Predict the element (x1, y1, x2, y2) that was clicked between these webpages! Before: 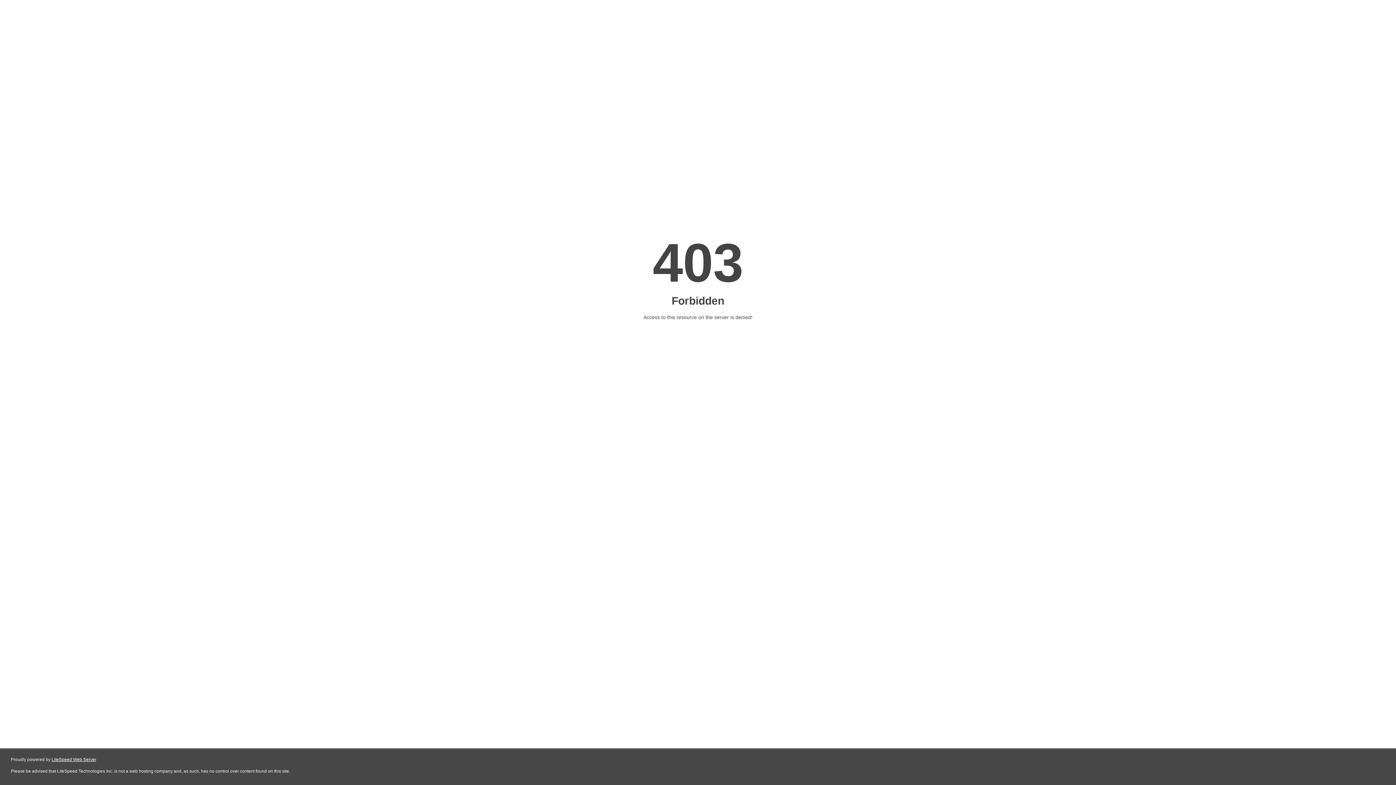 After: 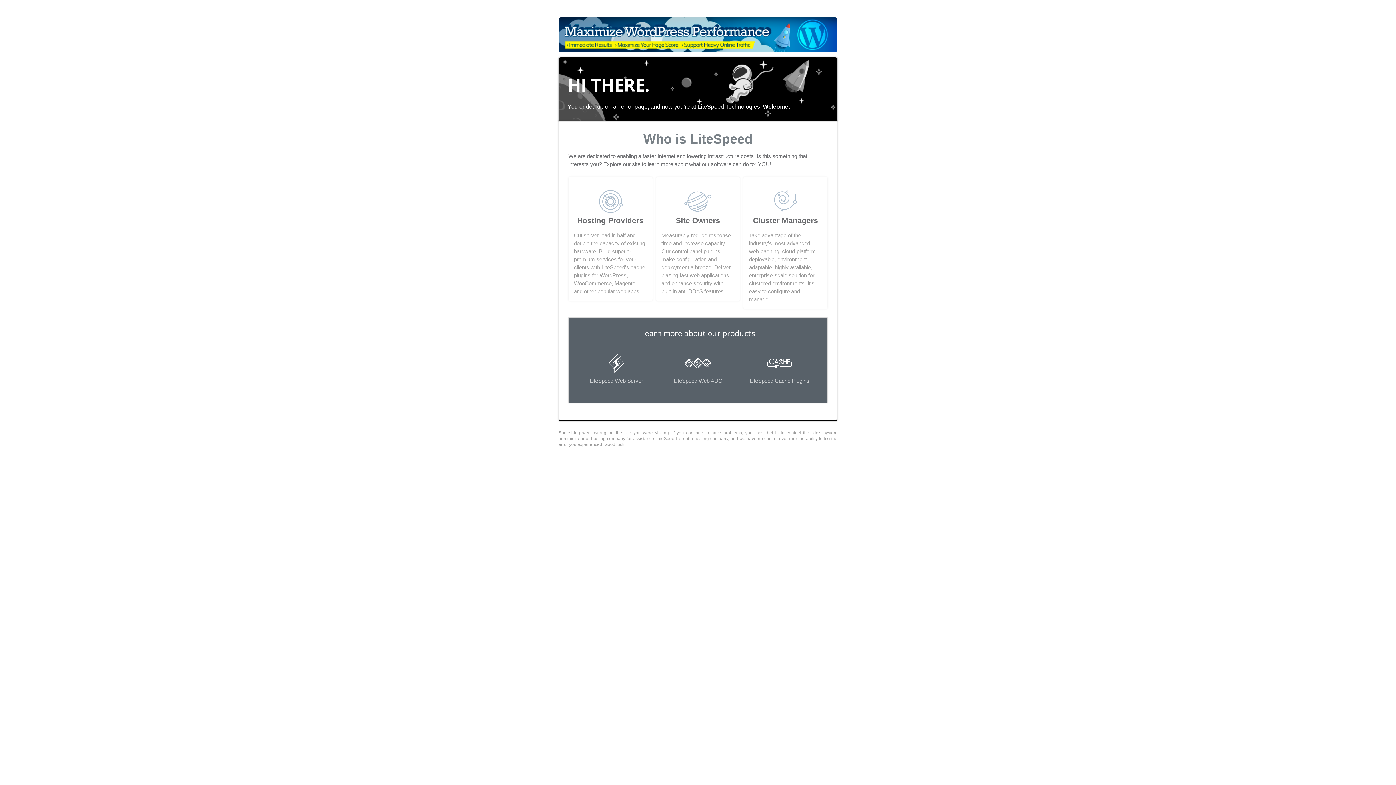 Action: label: LiteSpeed Web Server bbox: (51, 757, 96, 762)